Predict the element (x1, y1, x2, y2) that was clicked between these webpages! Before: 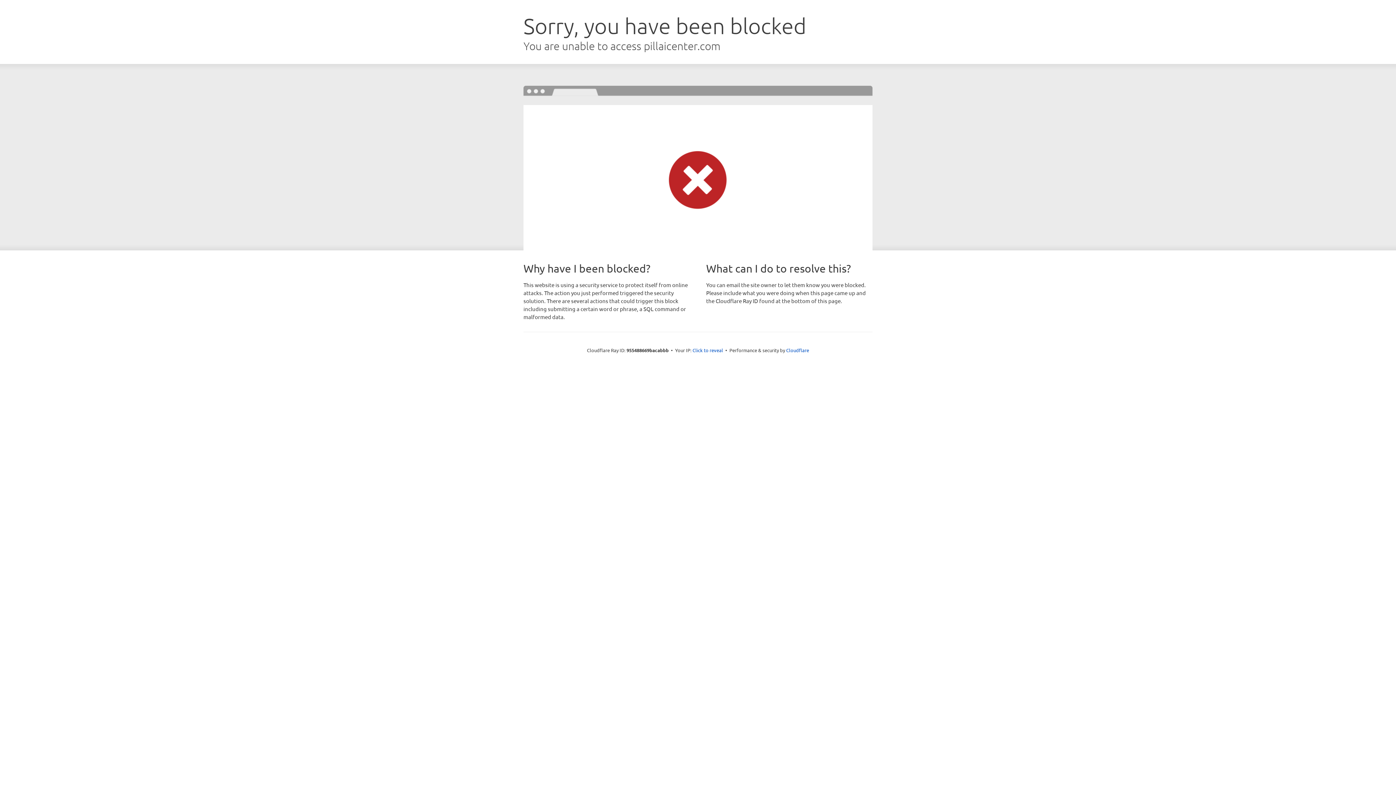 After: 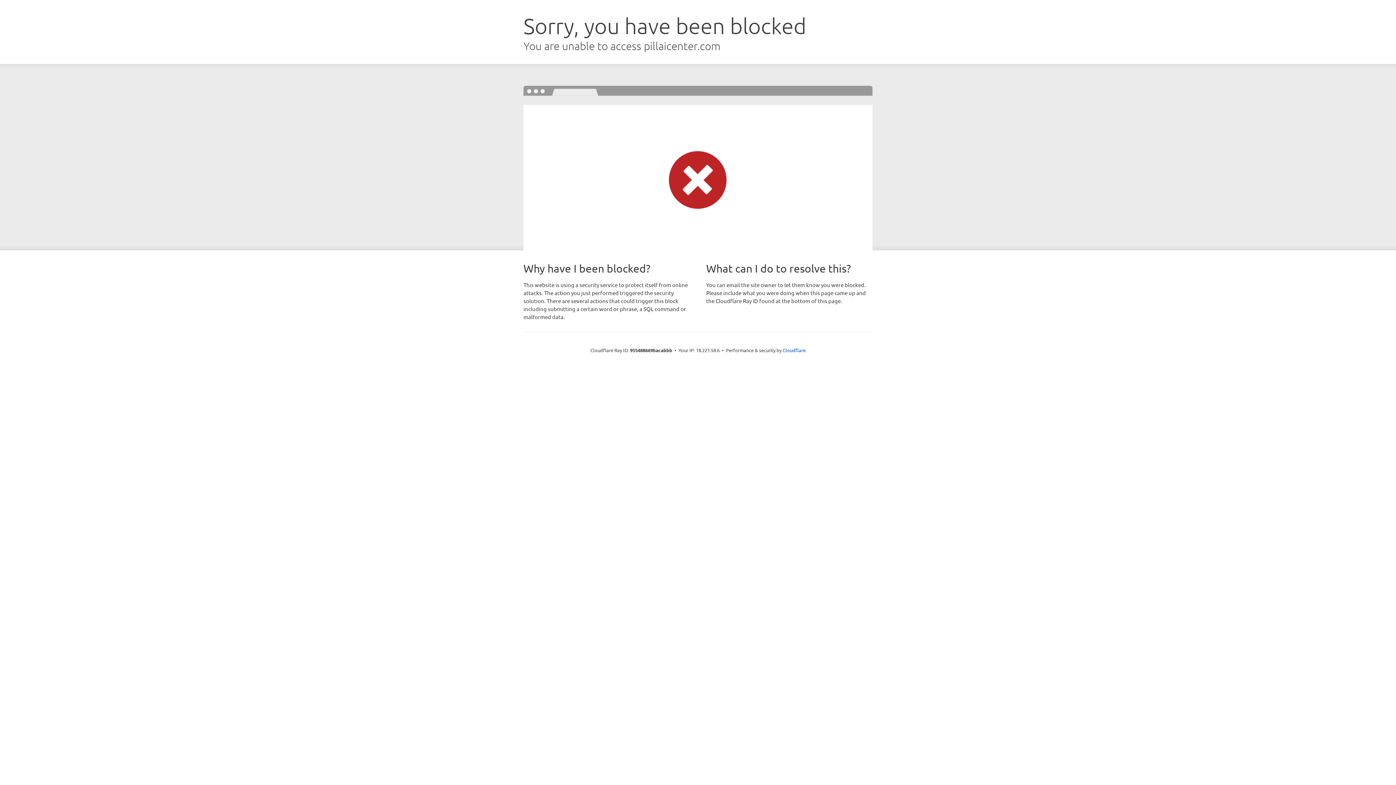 Action: label: Click to reveal bbox: (692, 346, 723, 353)